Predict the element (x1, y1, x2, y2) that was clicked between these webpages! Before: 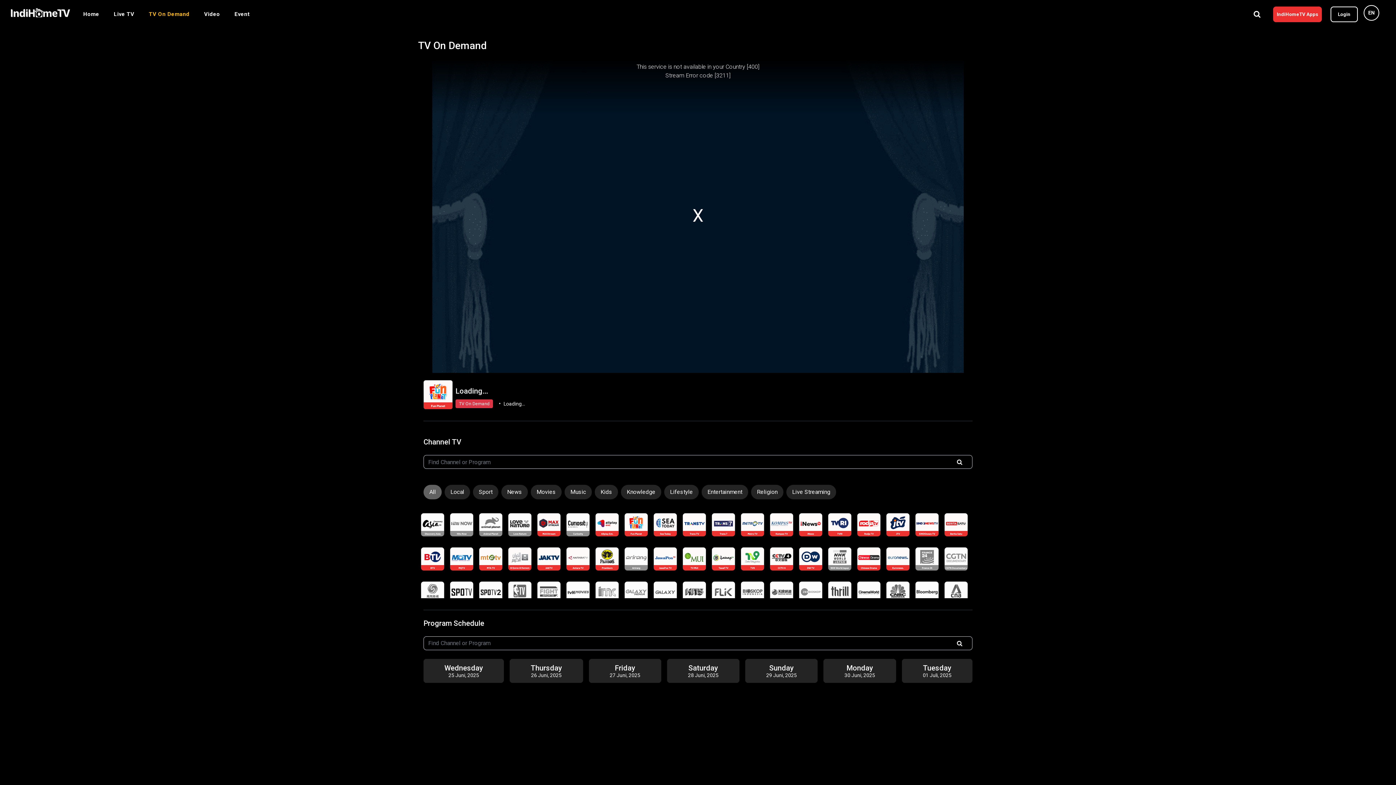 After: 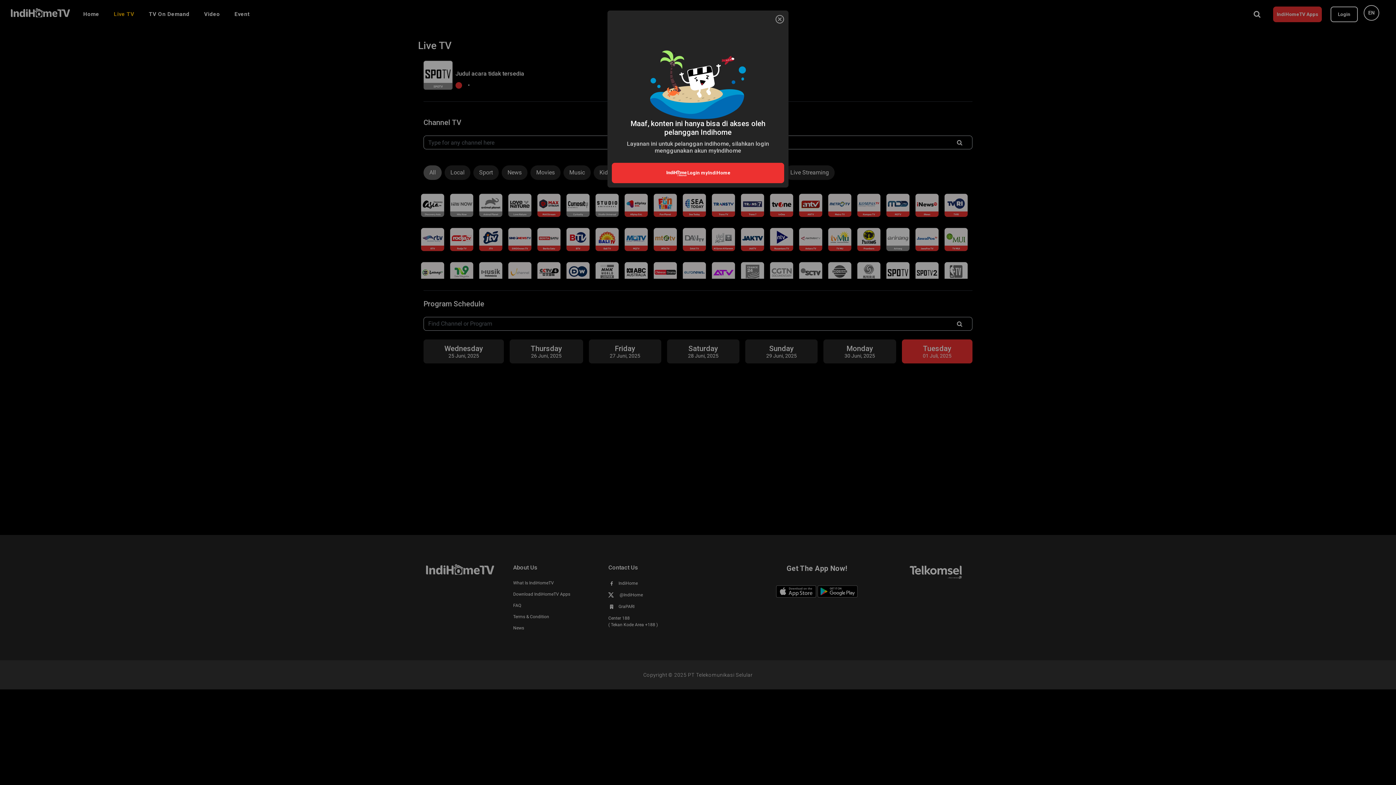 Action: bbox: (450, 581, 473, 605)